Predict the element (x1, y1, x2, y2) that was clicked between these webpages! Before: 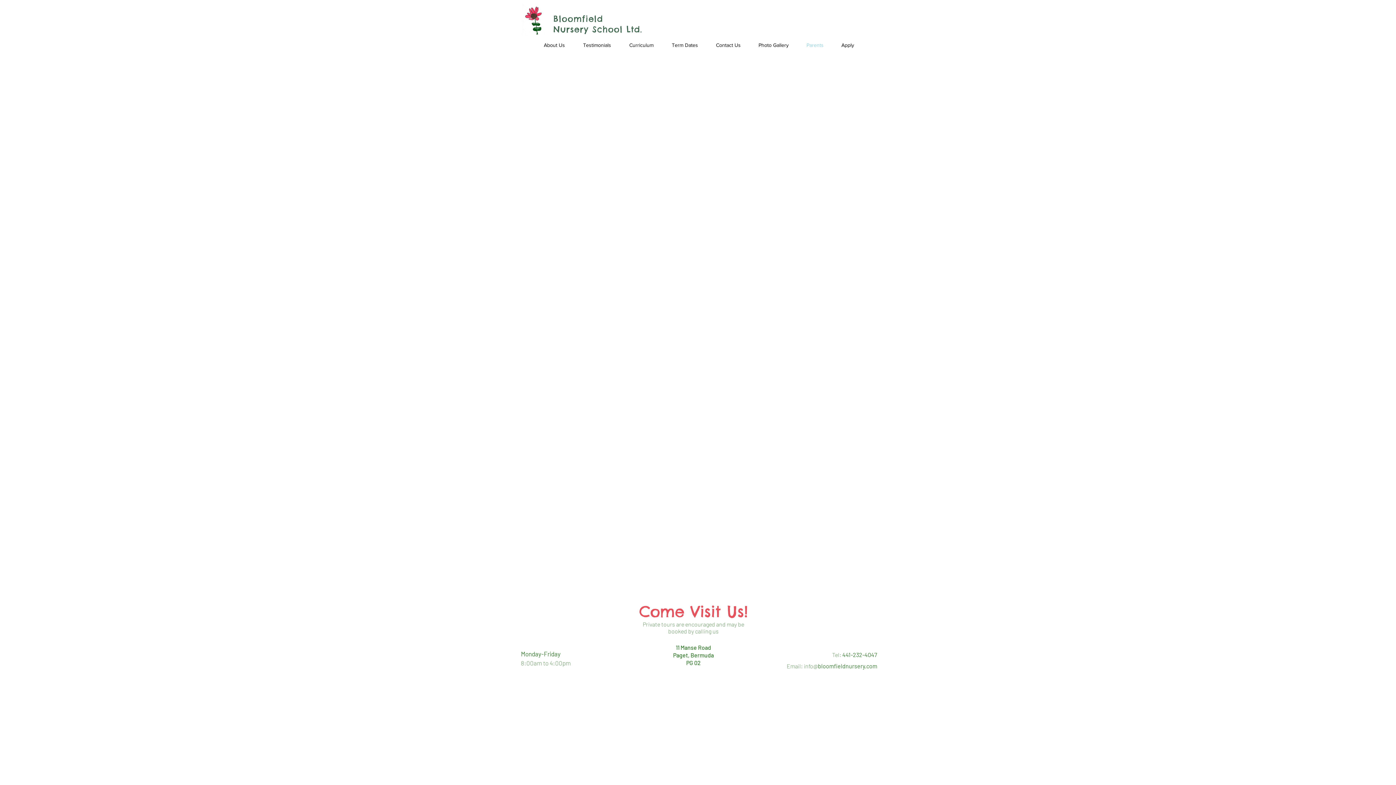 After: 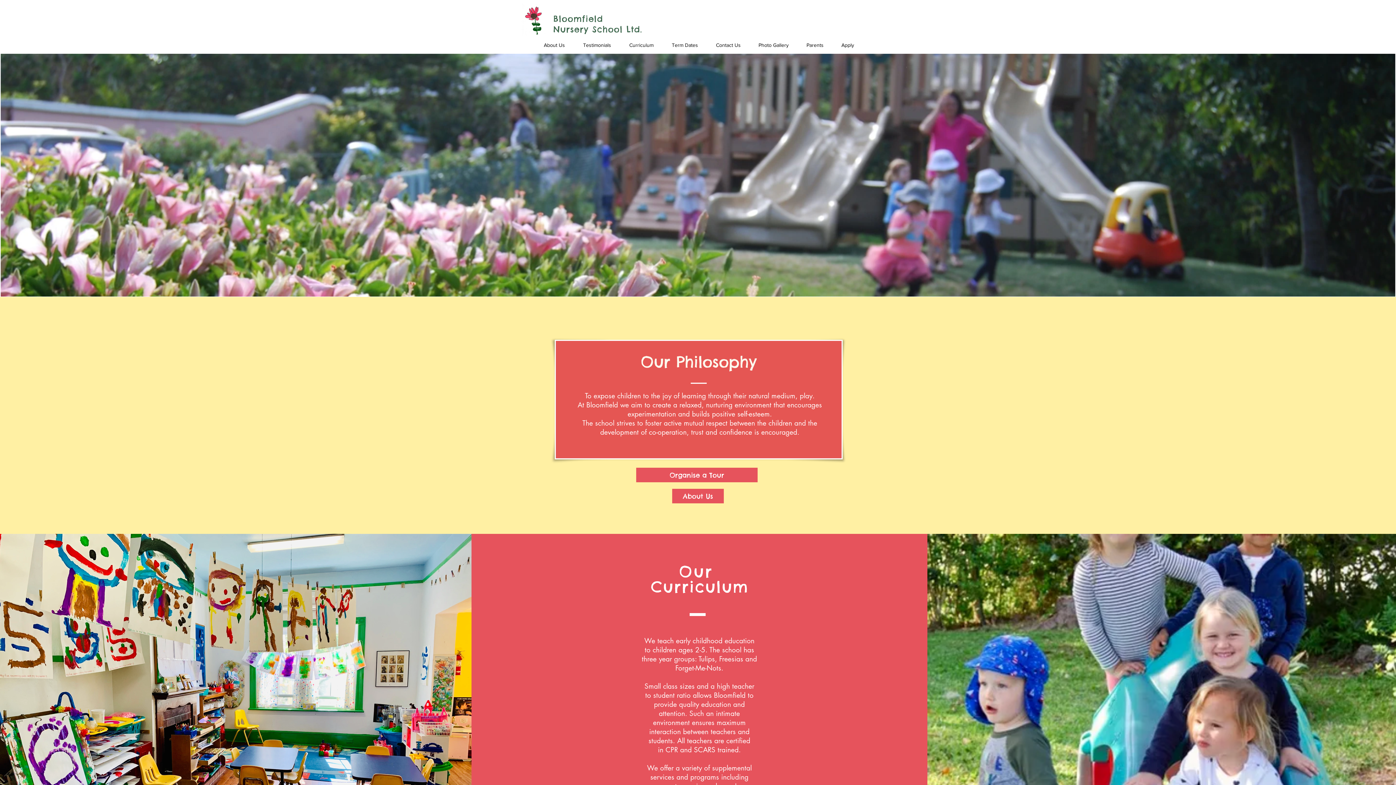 Action: bbox: (354, 0, 1044, 48)